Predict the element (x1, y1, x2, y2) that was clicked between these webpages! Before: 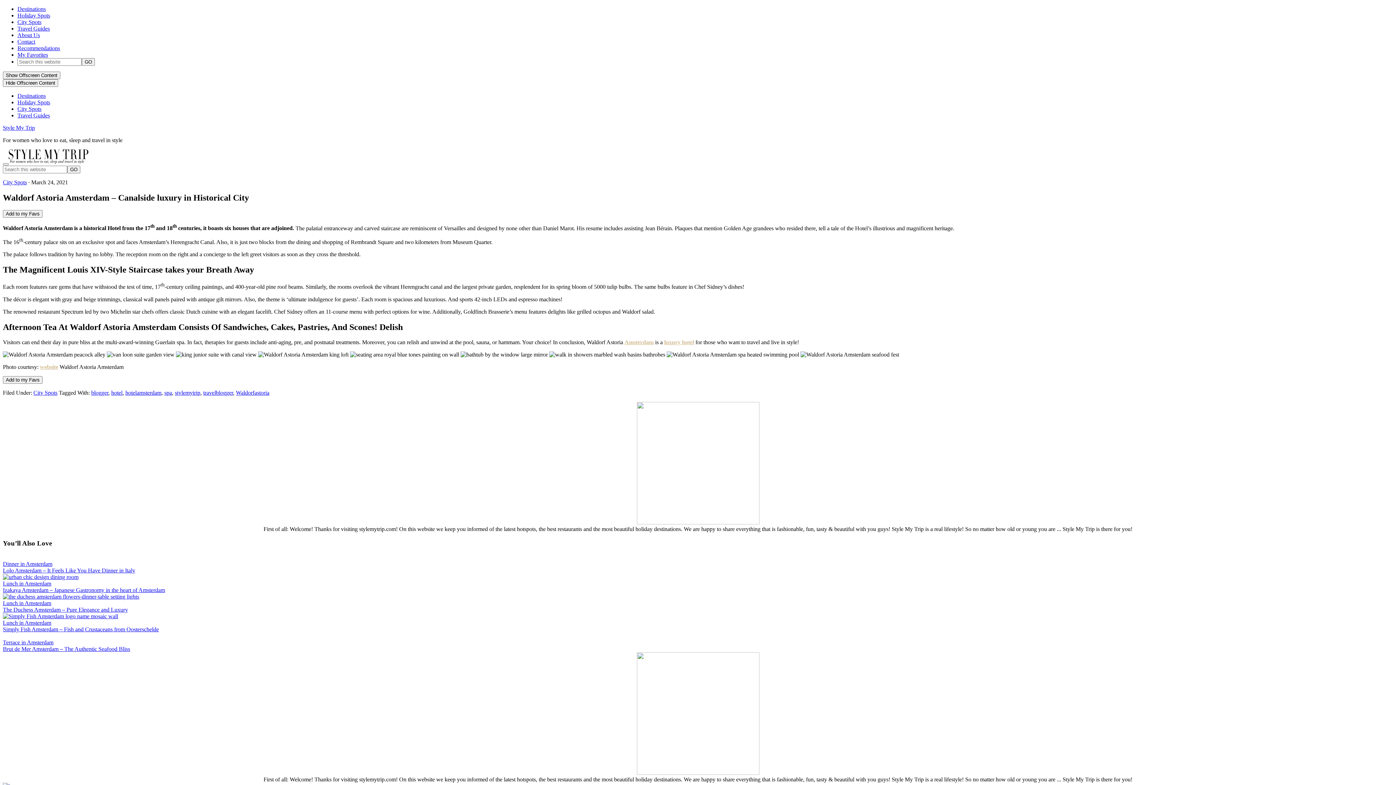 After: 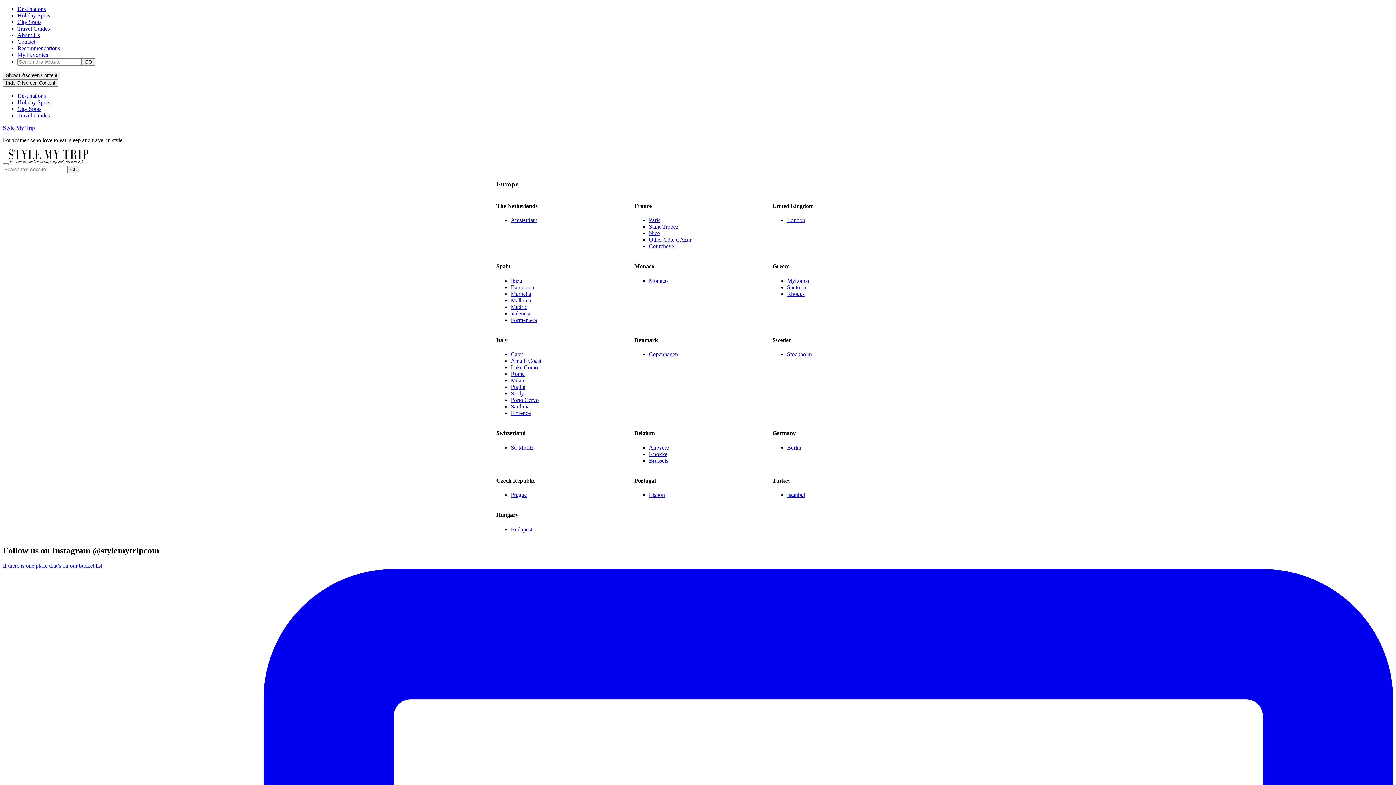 Action: bbox: (17, 5, 45, 12) label: Destinations